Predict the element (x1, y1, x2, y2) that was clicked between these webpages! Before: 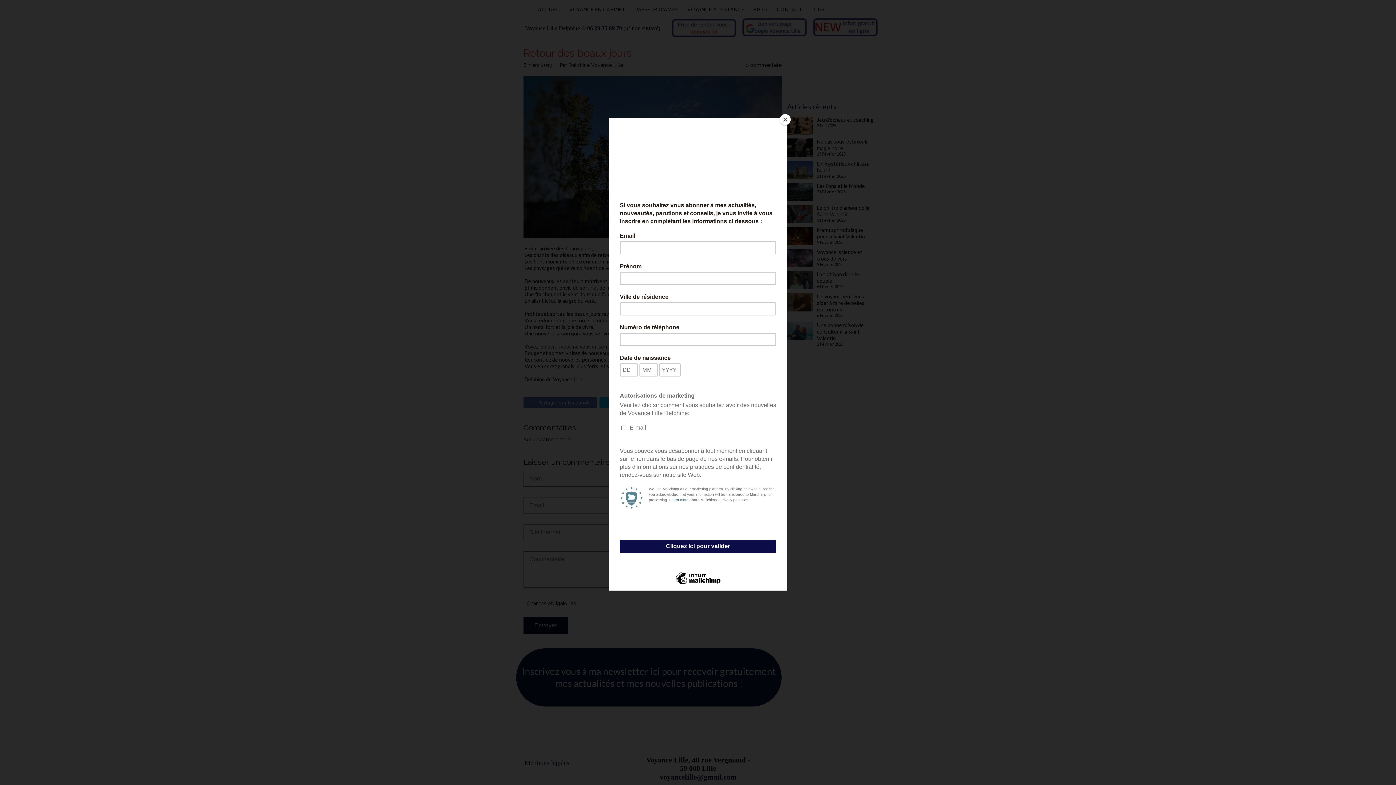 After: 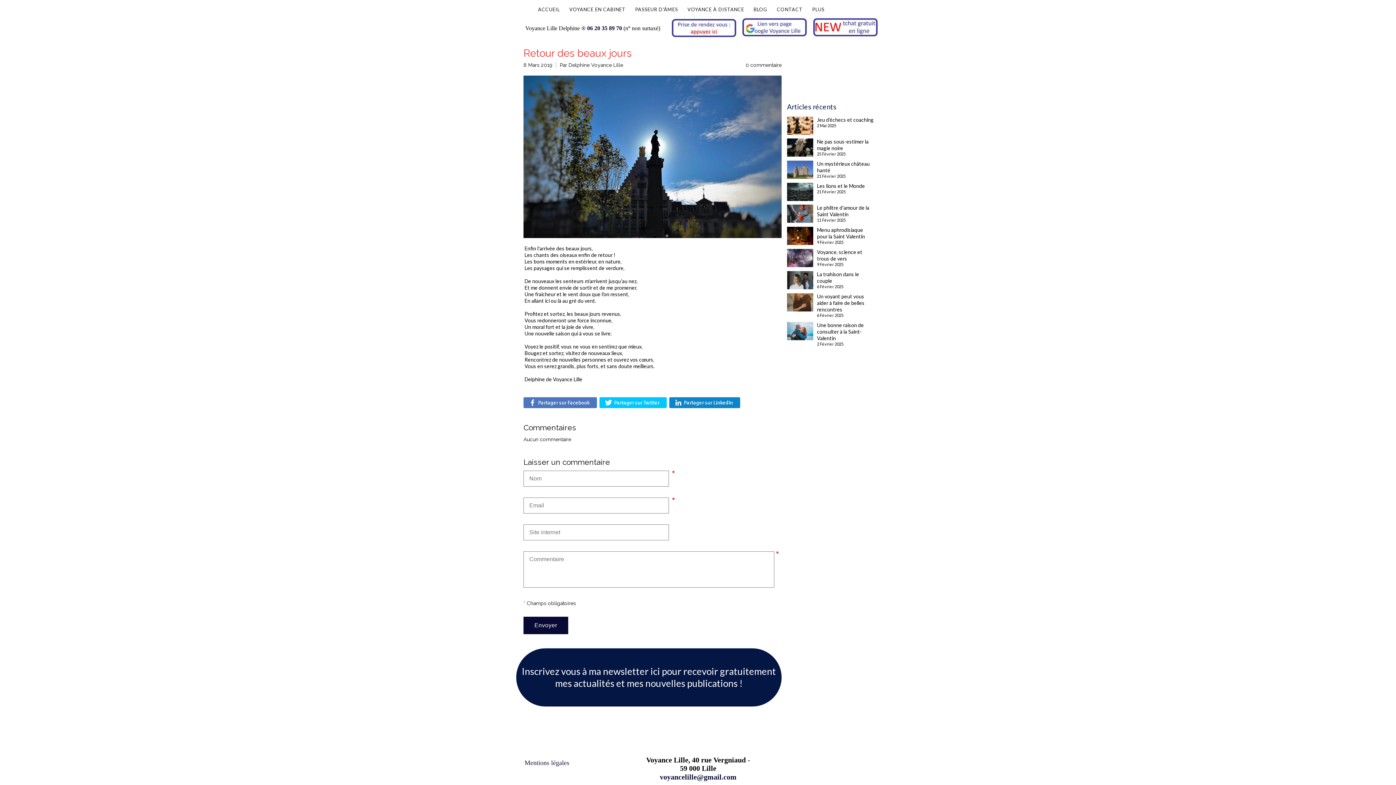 Action: bbox: (780, 114, 790, 125) label: Close